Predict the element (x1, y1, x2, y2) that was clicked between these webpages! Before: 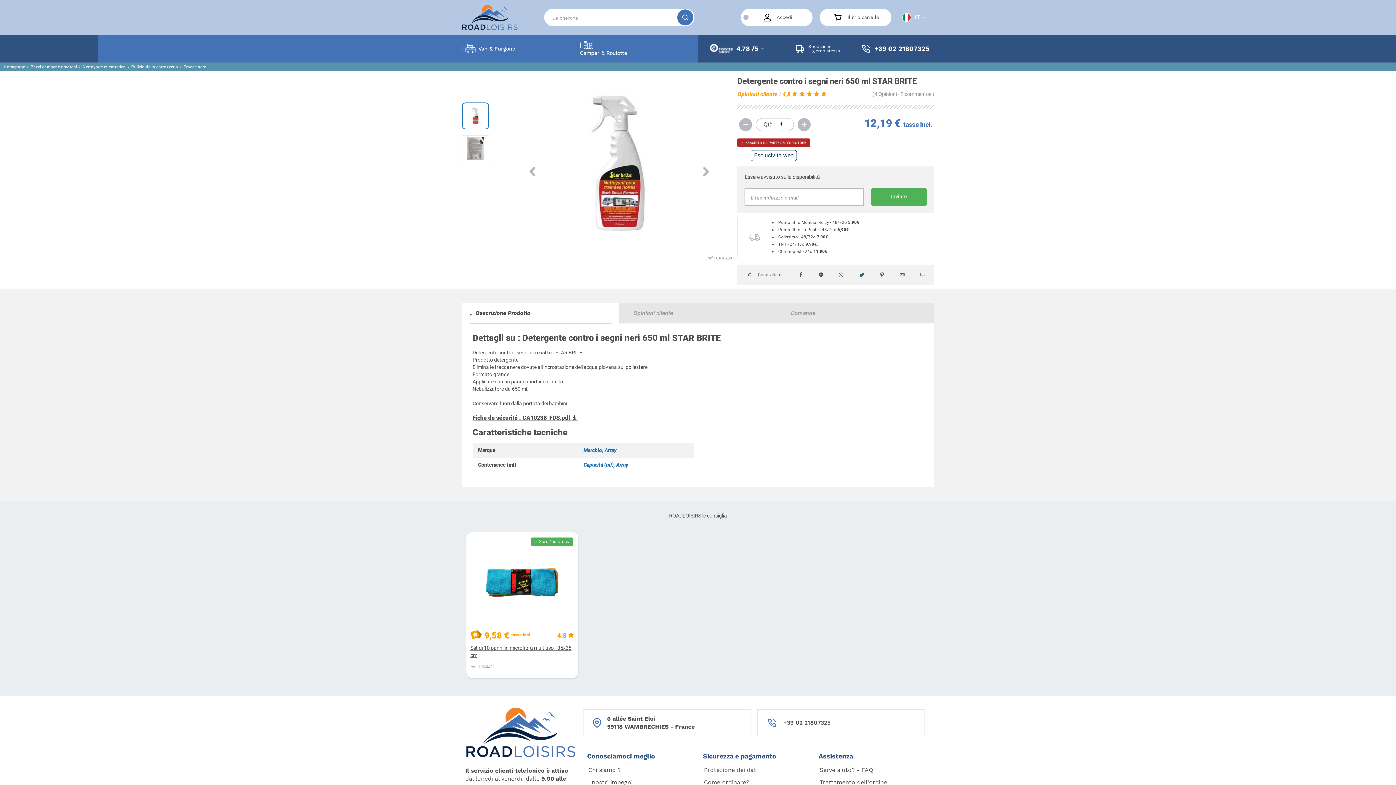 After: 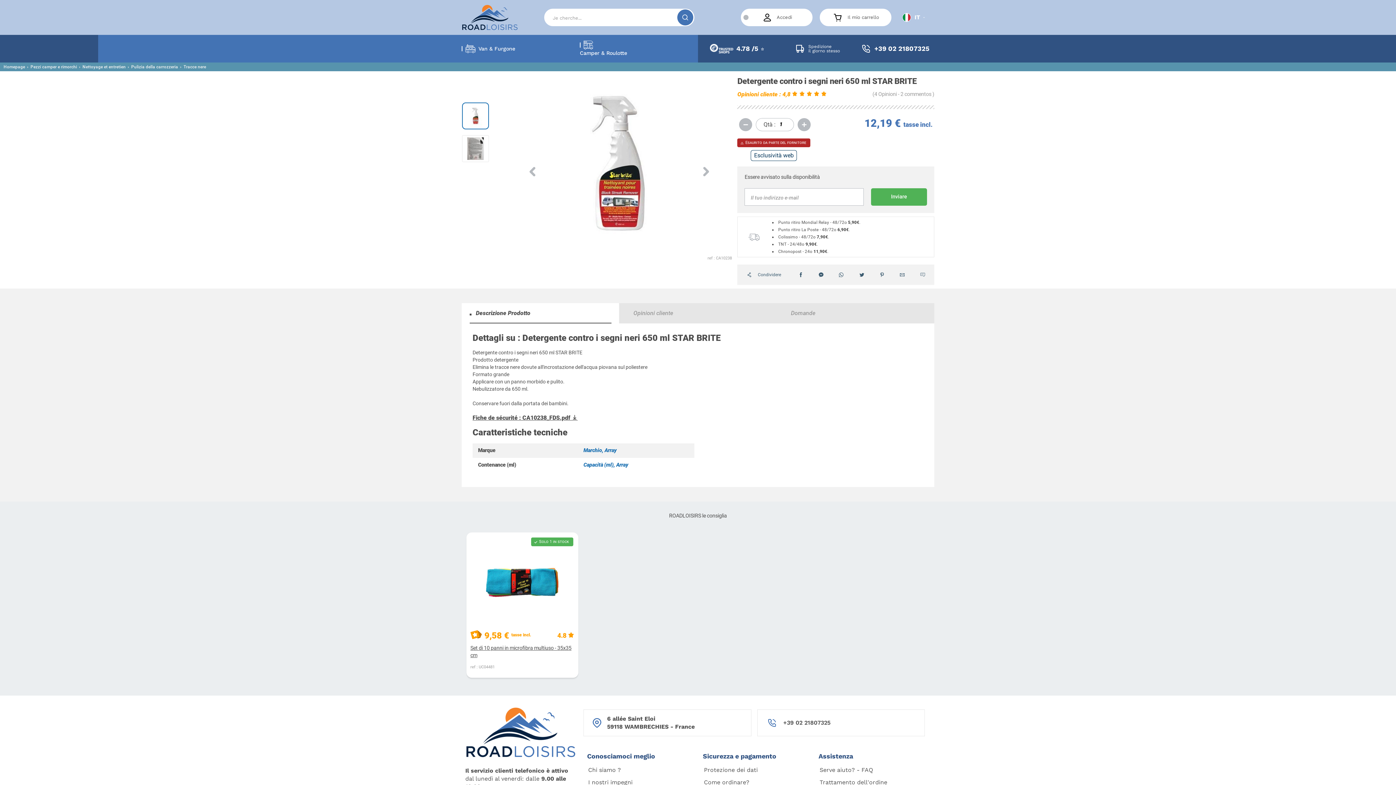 Action: label: +39 02 21807325 bbox: (783, 719, 830, 727)